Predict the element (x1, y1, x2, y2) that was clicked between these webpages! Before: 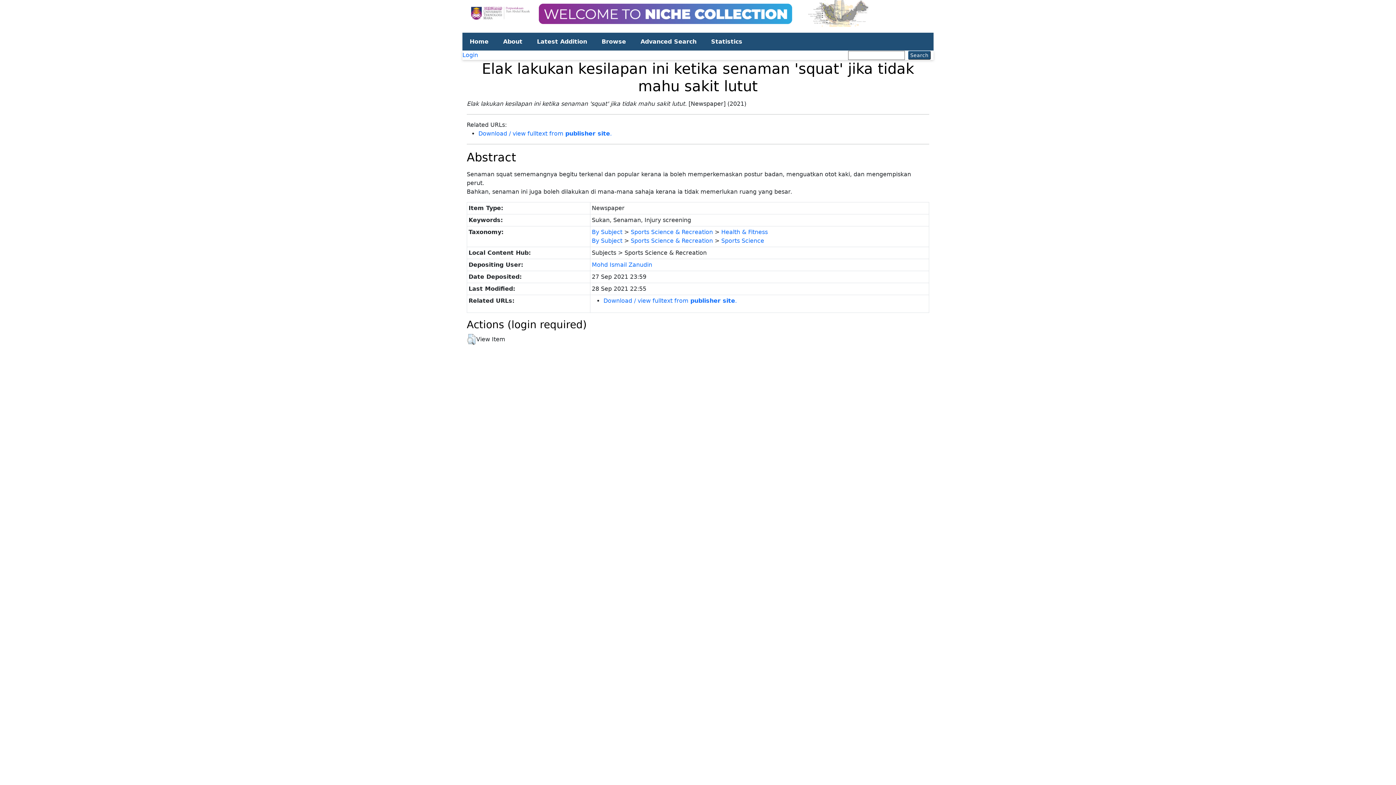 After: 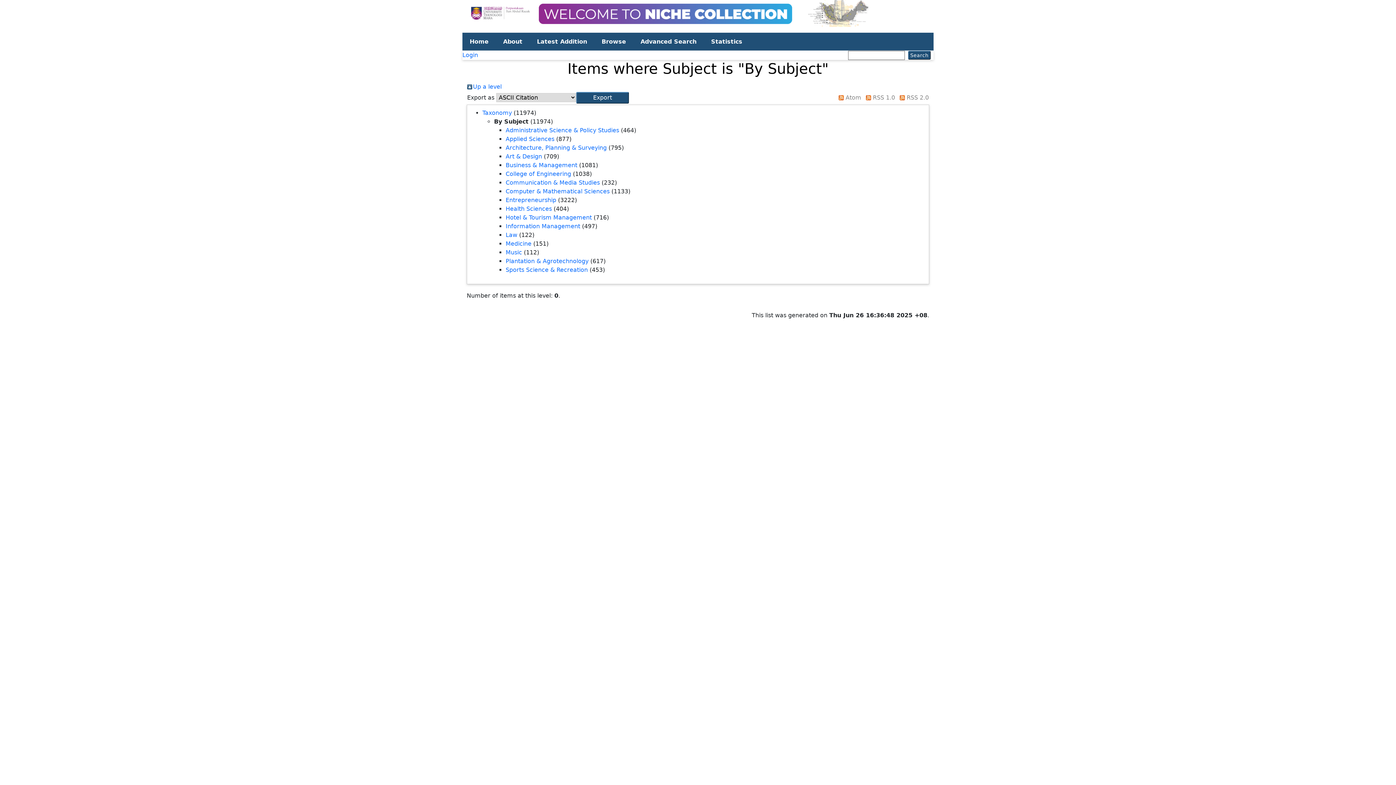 Action: bbox: (592, 237, 622, 244) label: By Subject